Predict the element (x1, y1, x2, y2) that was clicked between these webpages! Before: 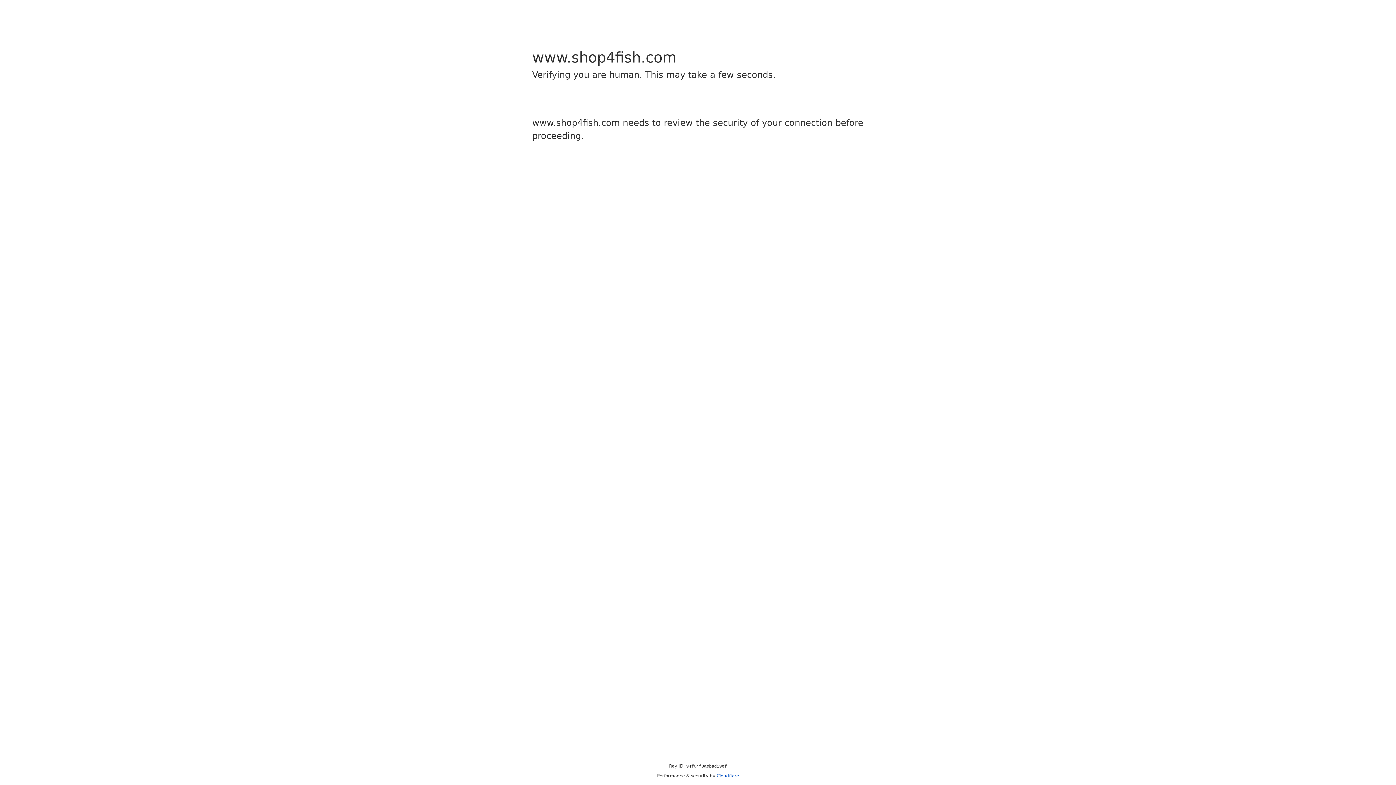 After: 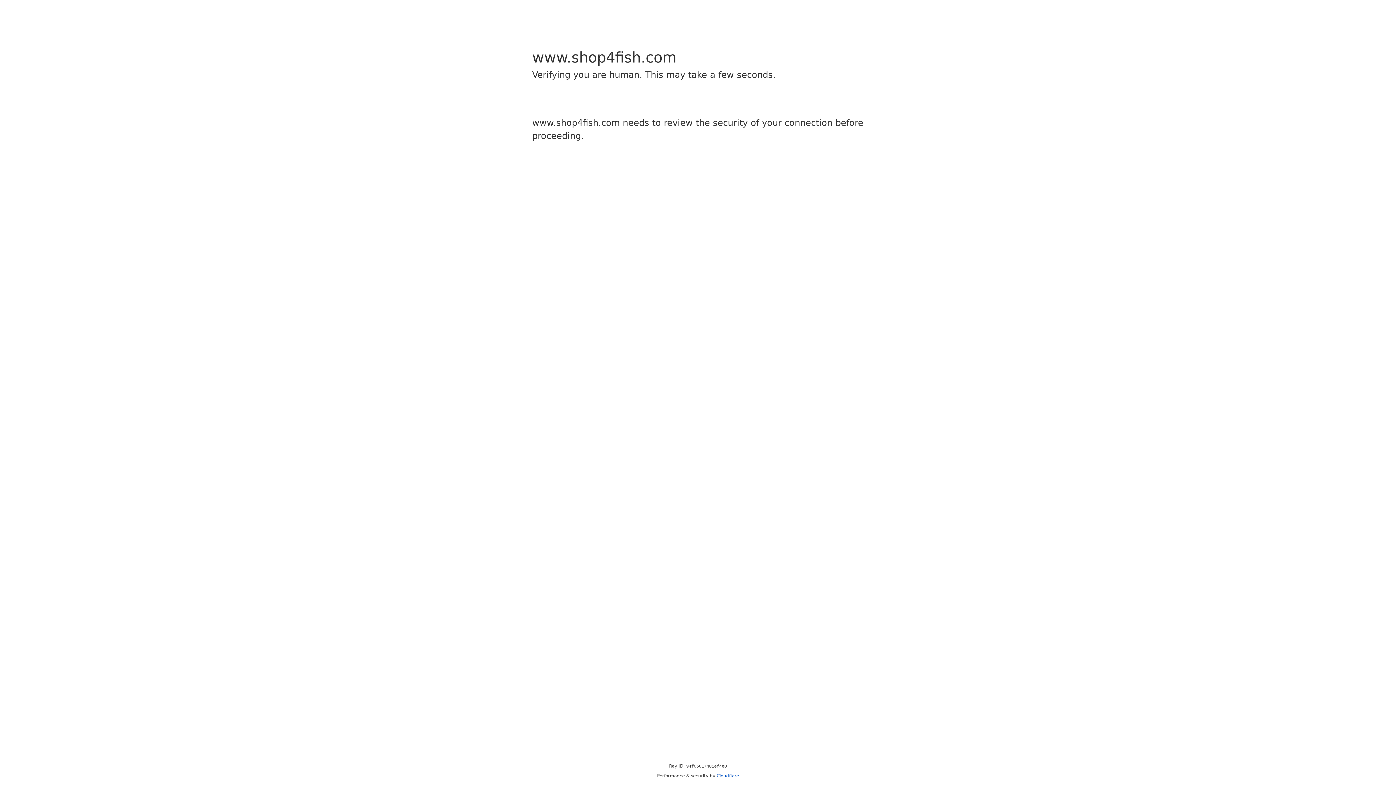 Action: label: Cloudflare bbox: (716, 773, 739, 778)